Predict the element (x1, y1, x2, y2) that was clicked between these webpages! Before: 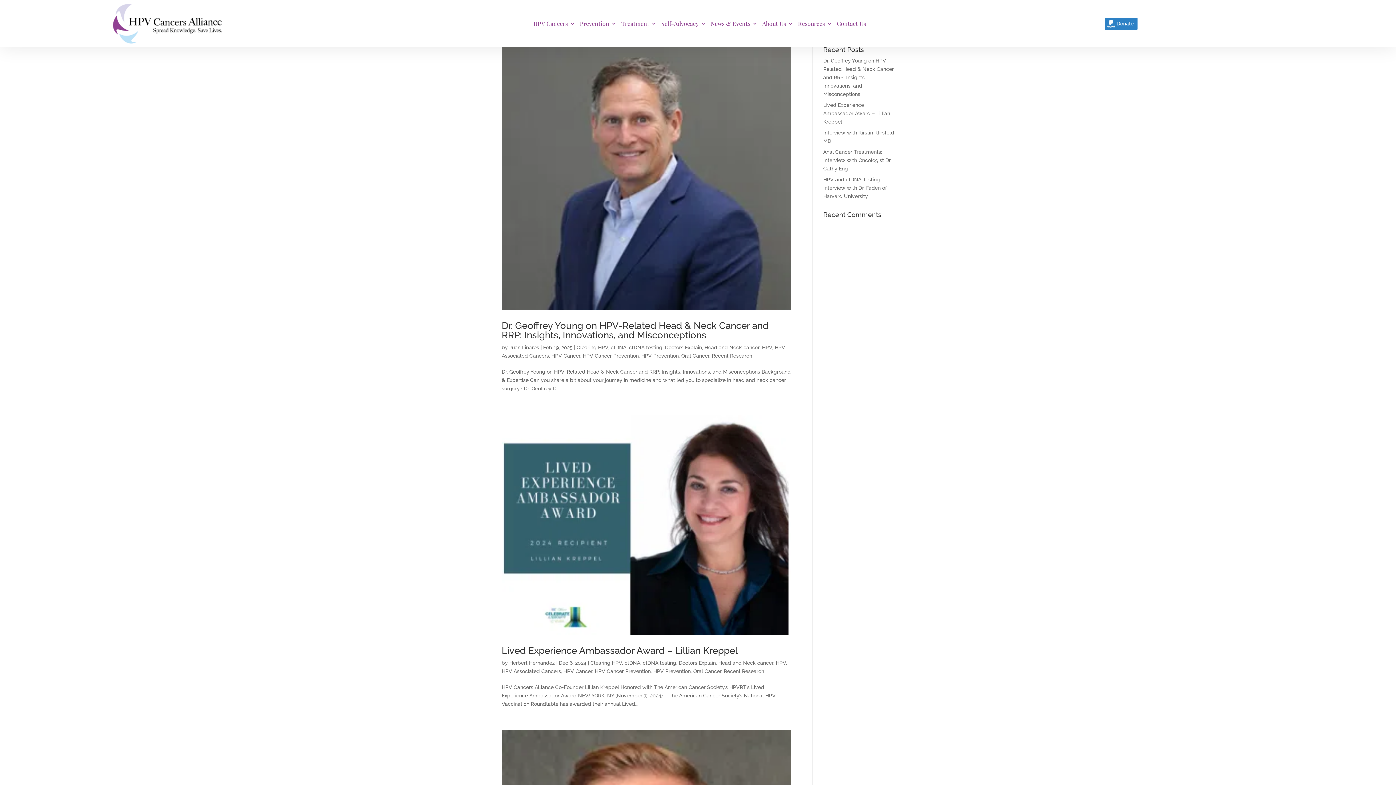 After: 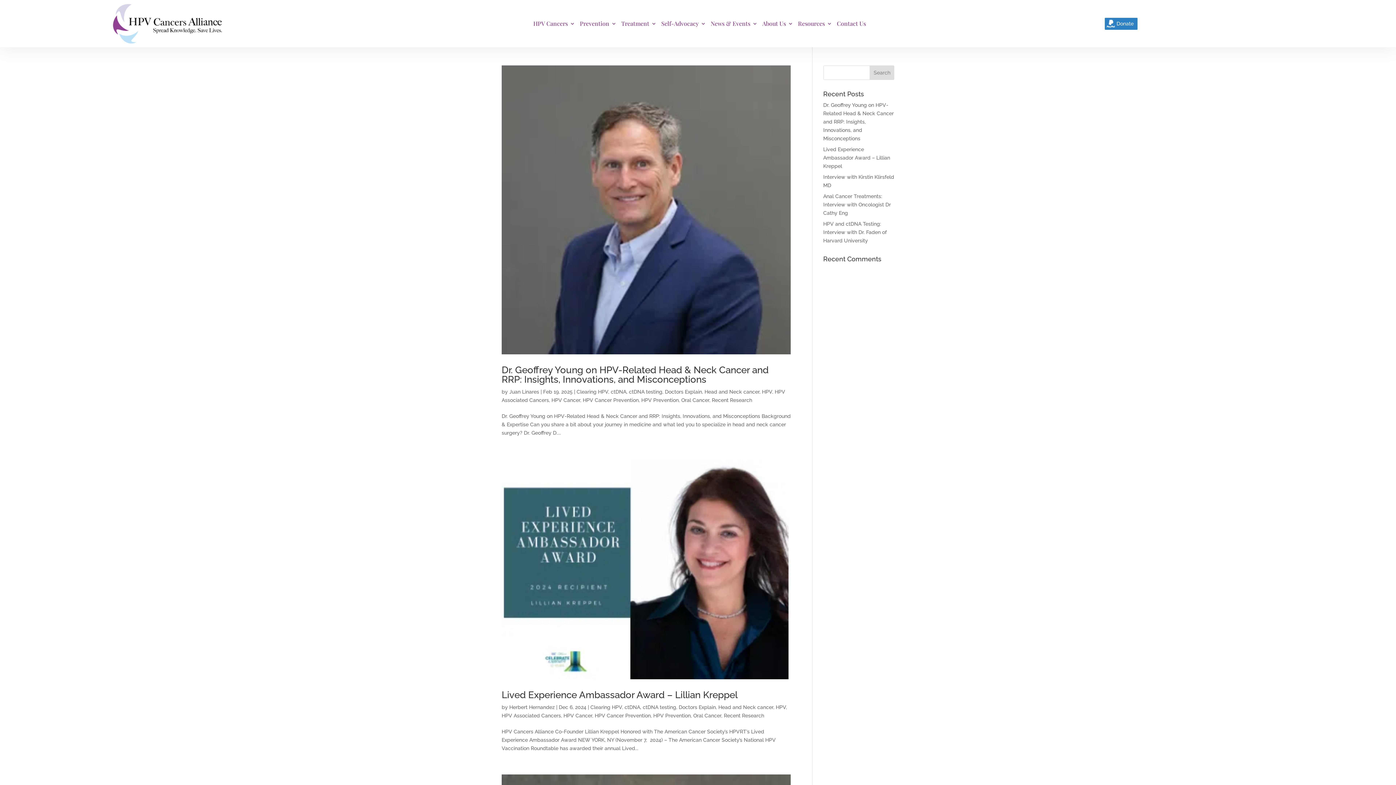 Action: label: ctDNA bbox: (610, 344, 626, 350)